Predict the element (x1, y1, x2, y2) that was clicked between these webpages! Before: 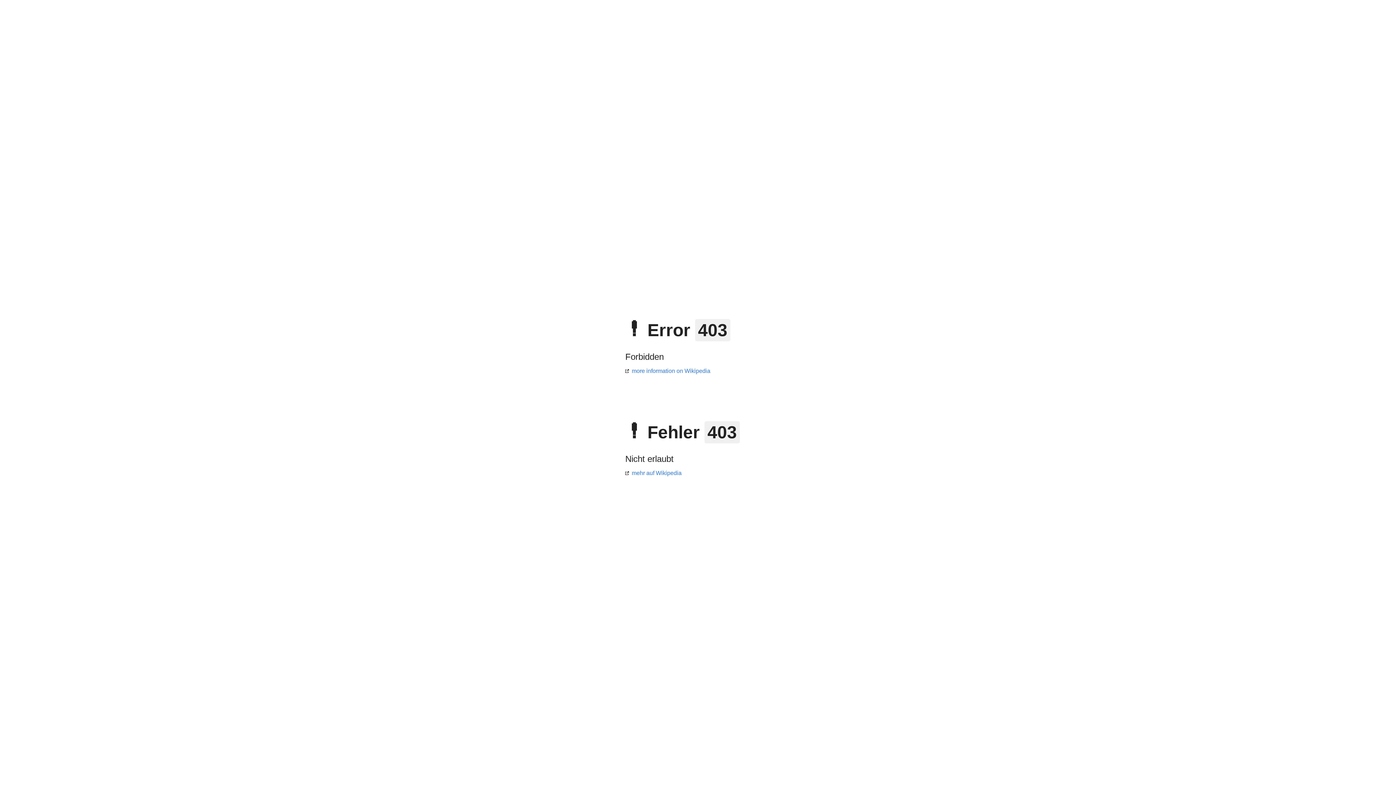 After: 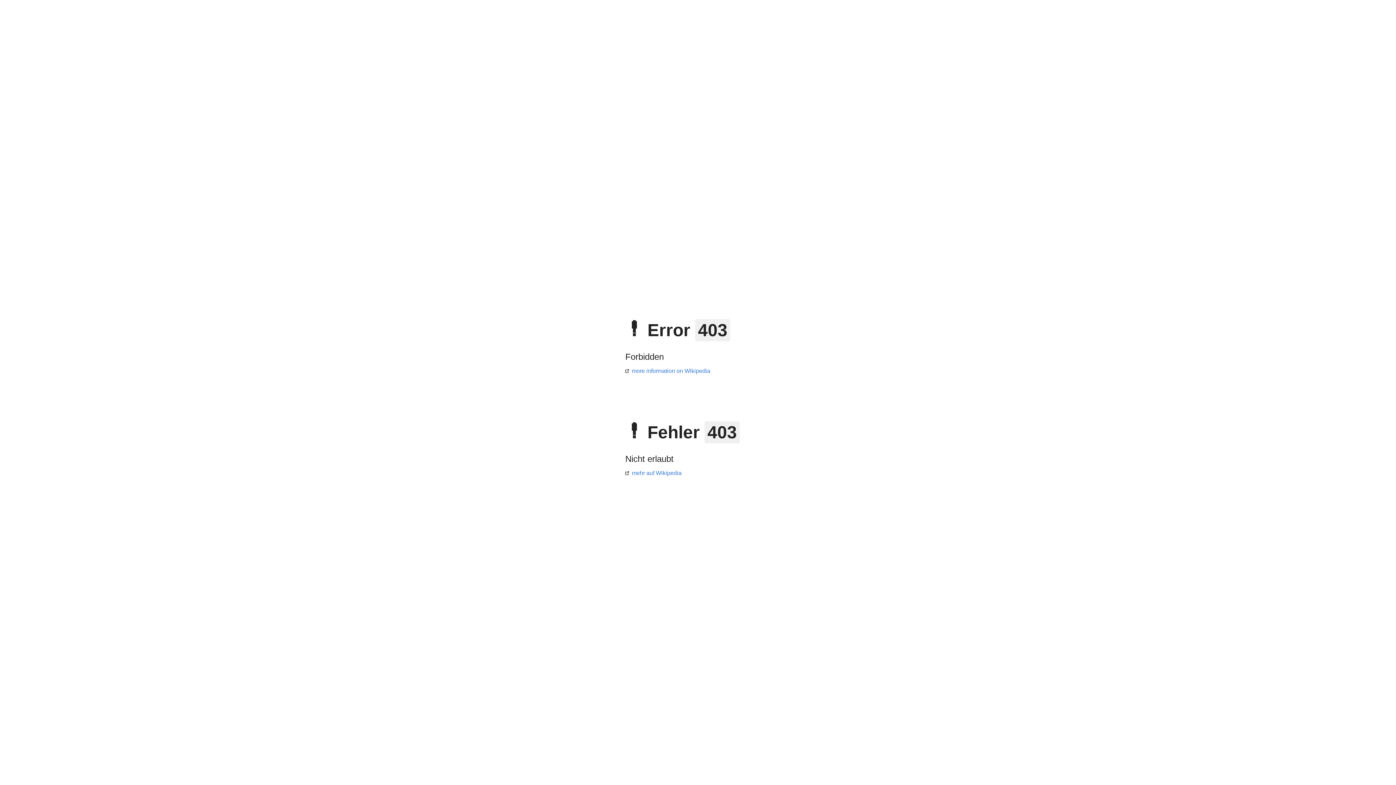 Action: bbox: (625, 470, 681, 476) label: mehr auf Wikipedia